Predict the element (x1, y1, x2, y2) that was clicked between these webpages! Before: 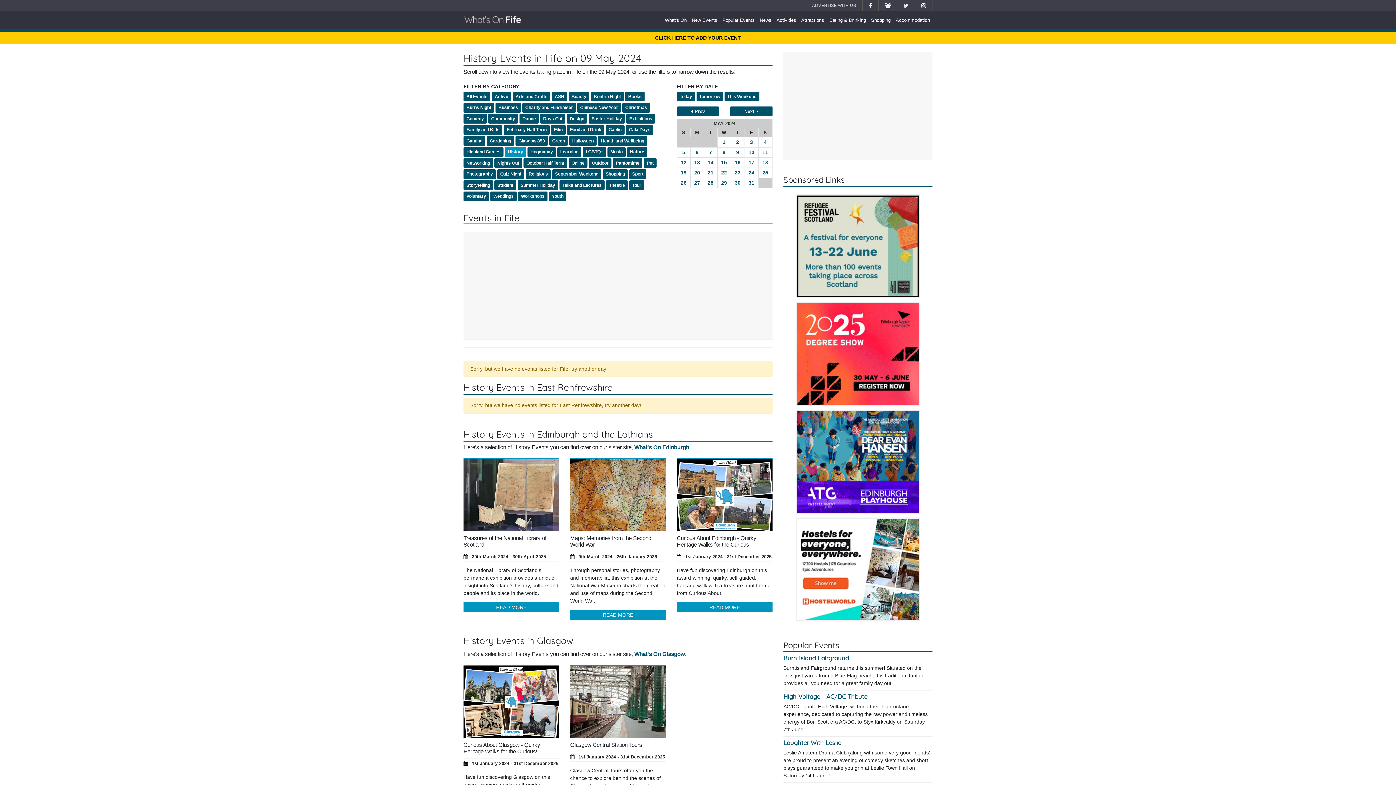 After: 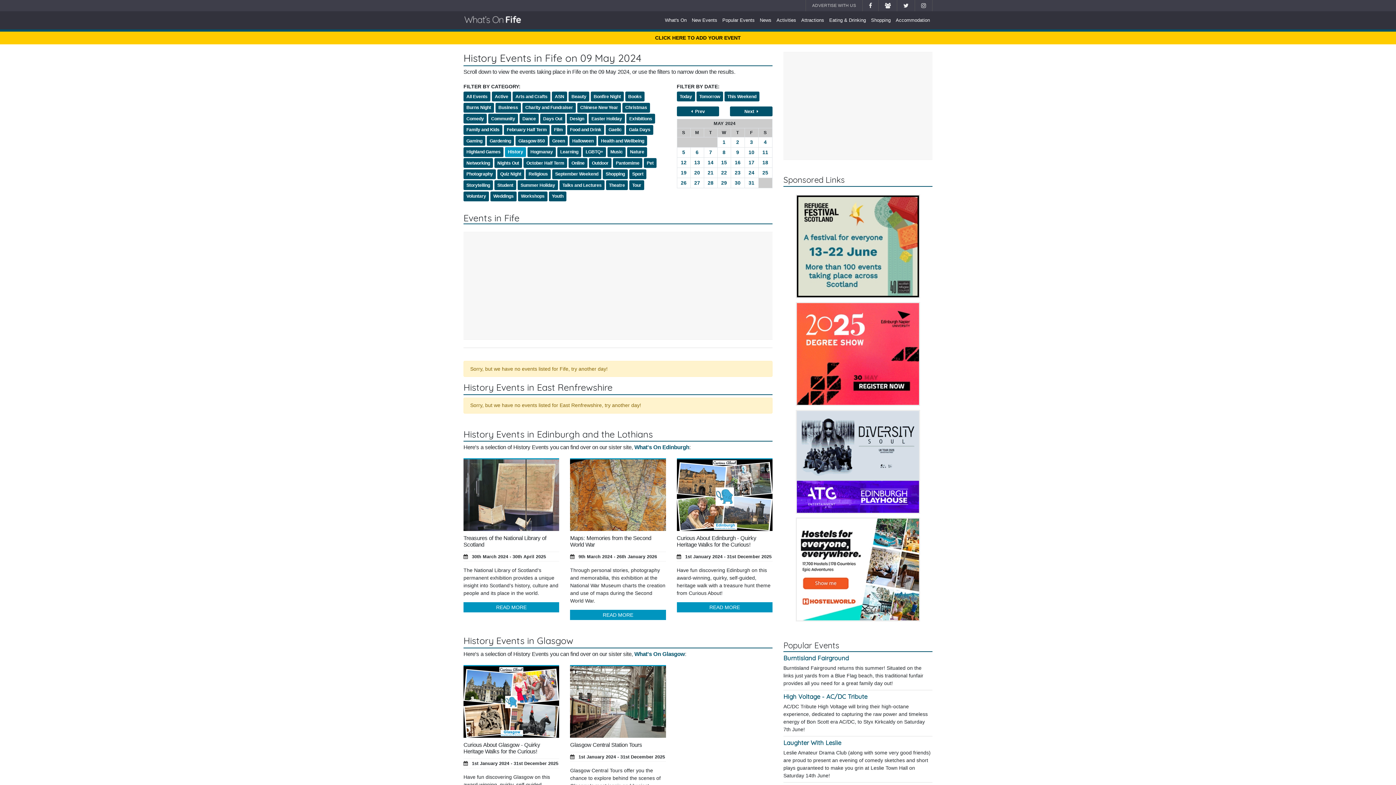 Action: bbox: (901, 0, 911, 11)